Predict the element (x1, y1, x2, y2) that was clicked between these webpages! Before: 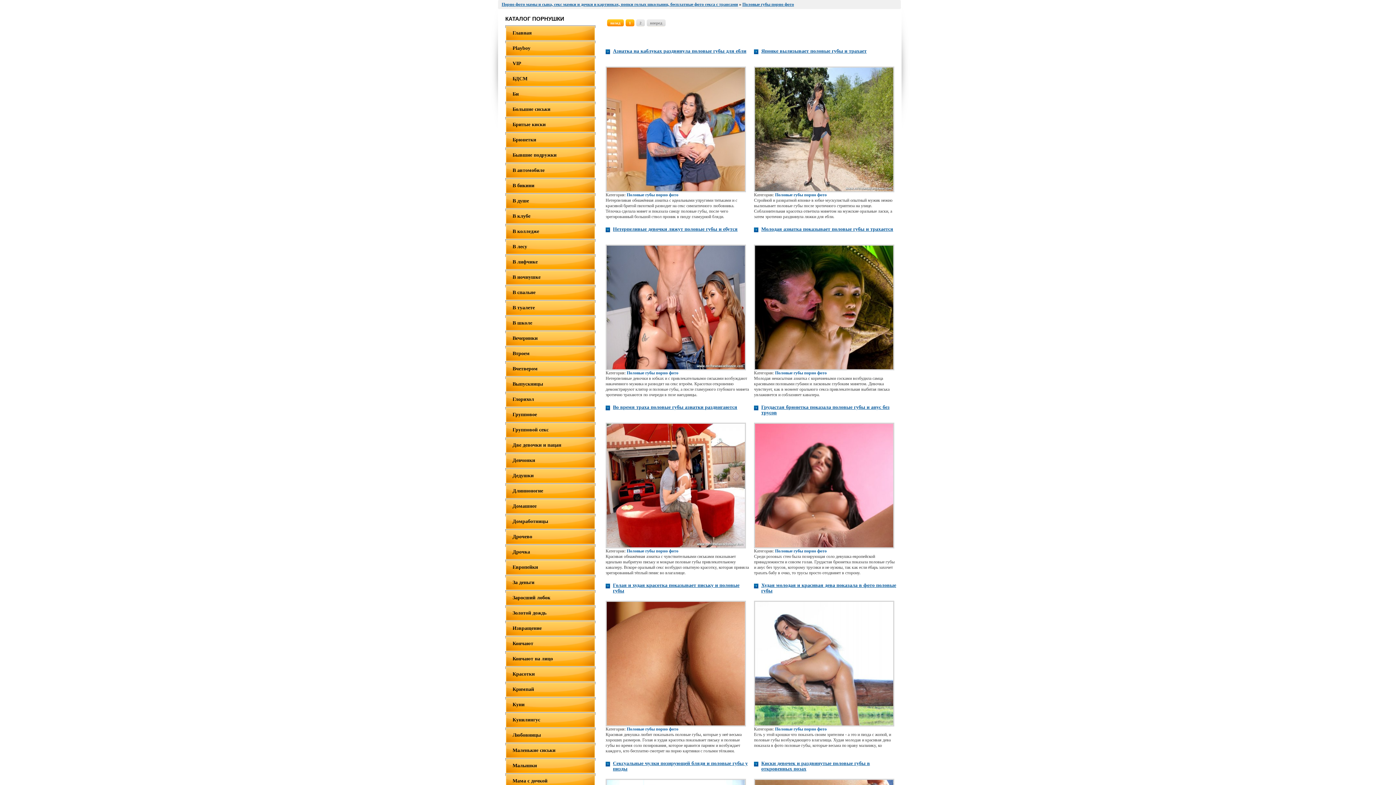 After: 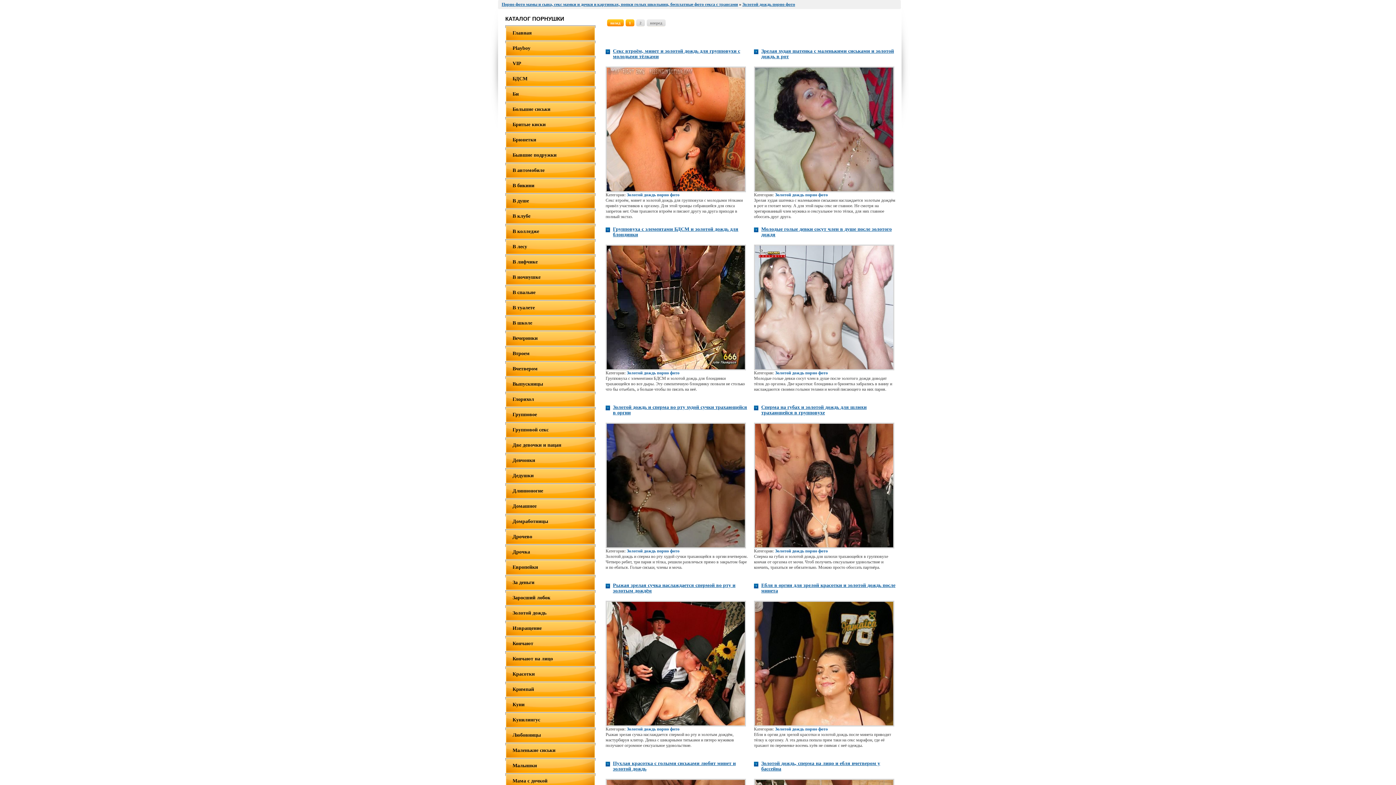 Action: label: Золотой дождь bbox: (505, 605, 595, 621)